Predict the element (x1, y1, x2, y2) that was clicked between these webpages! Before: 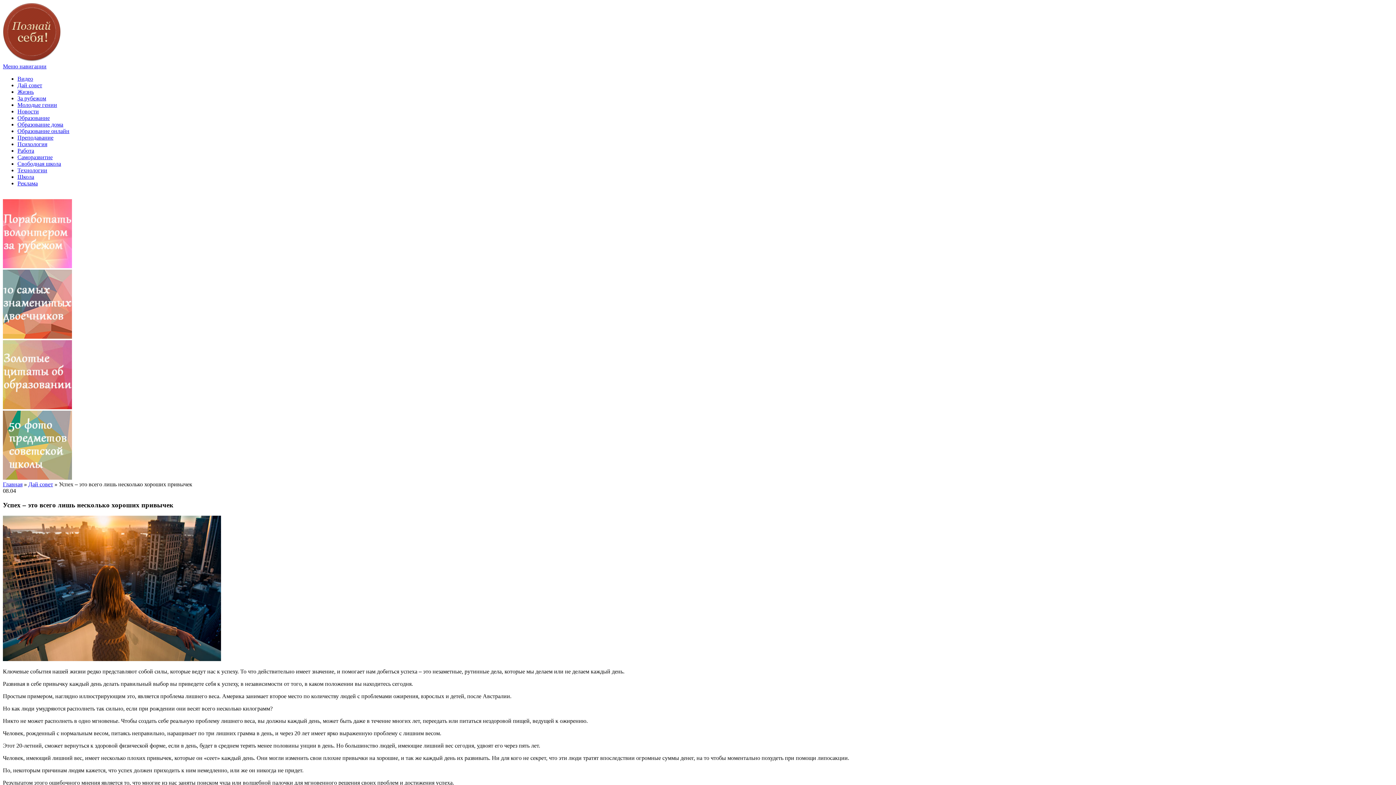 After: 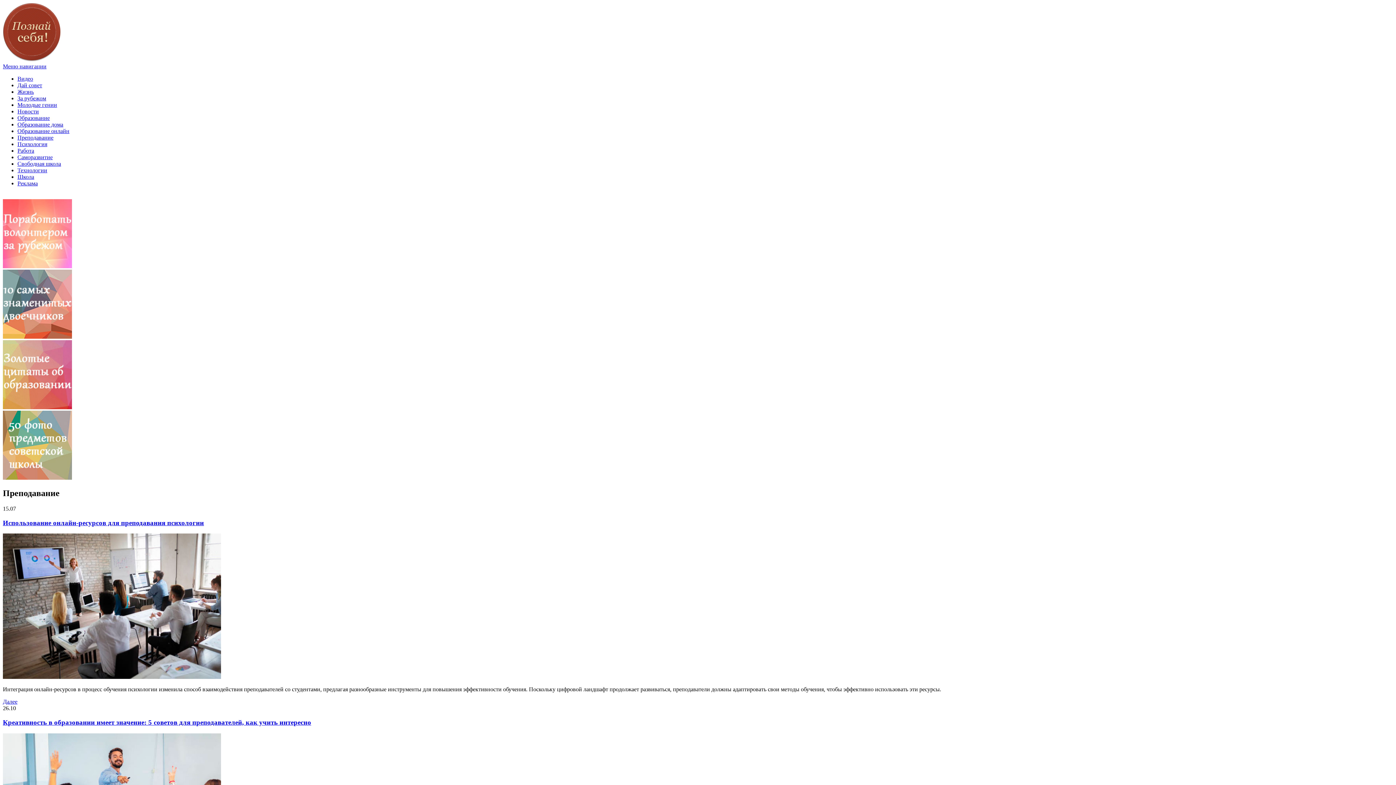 Action: label: Преподавание bbox: (17, 134, 53, 140)